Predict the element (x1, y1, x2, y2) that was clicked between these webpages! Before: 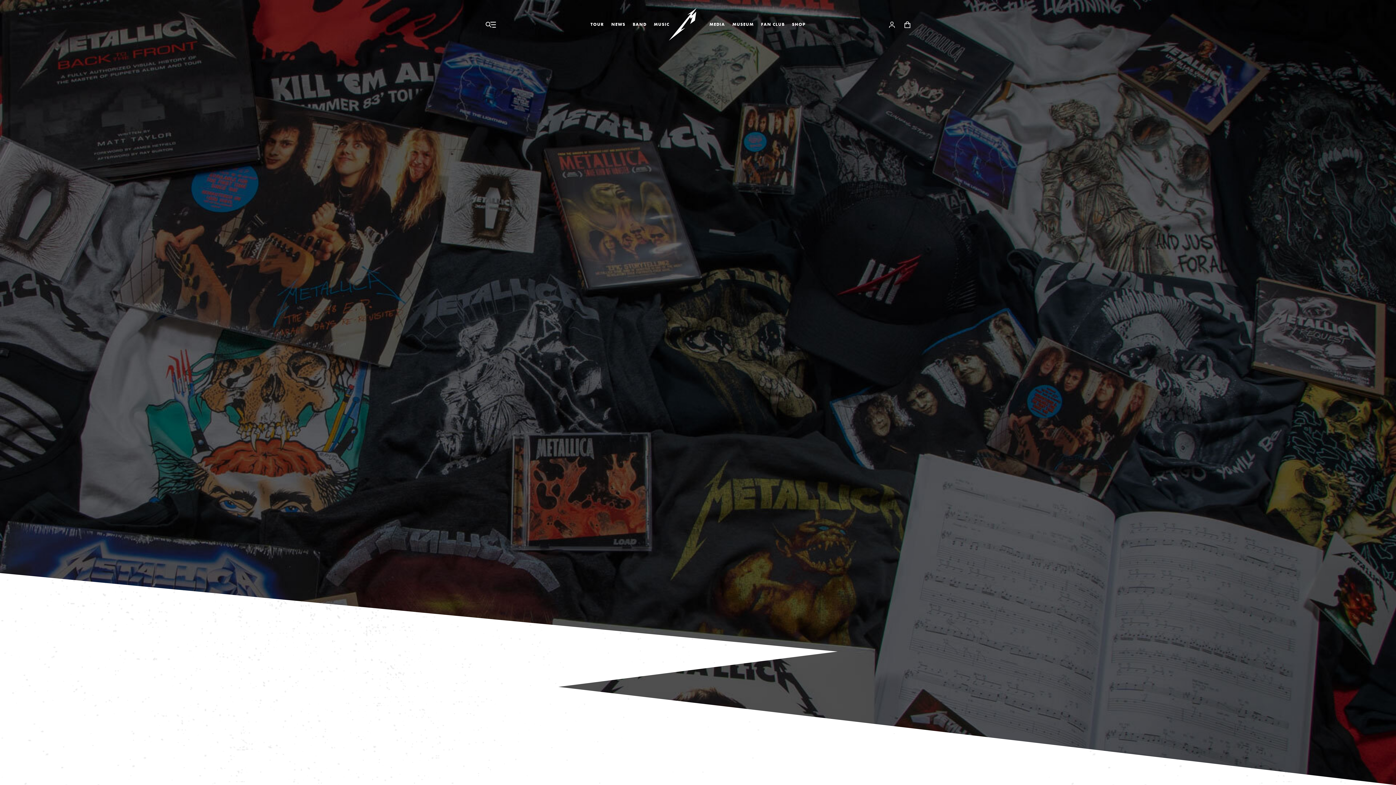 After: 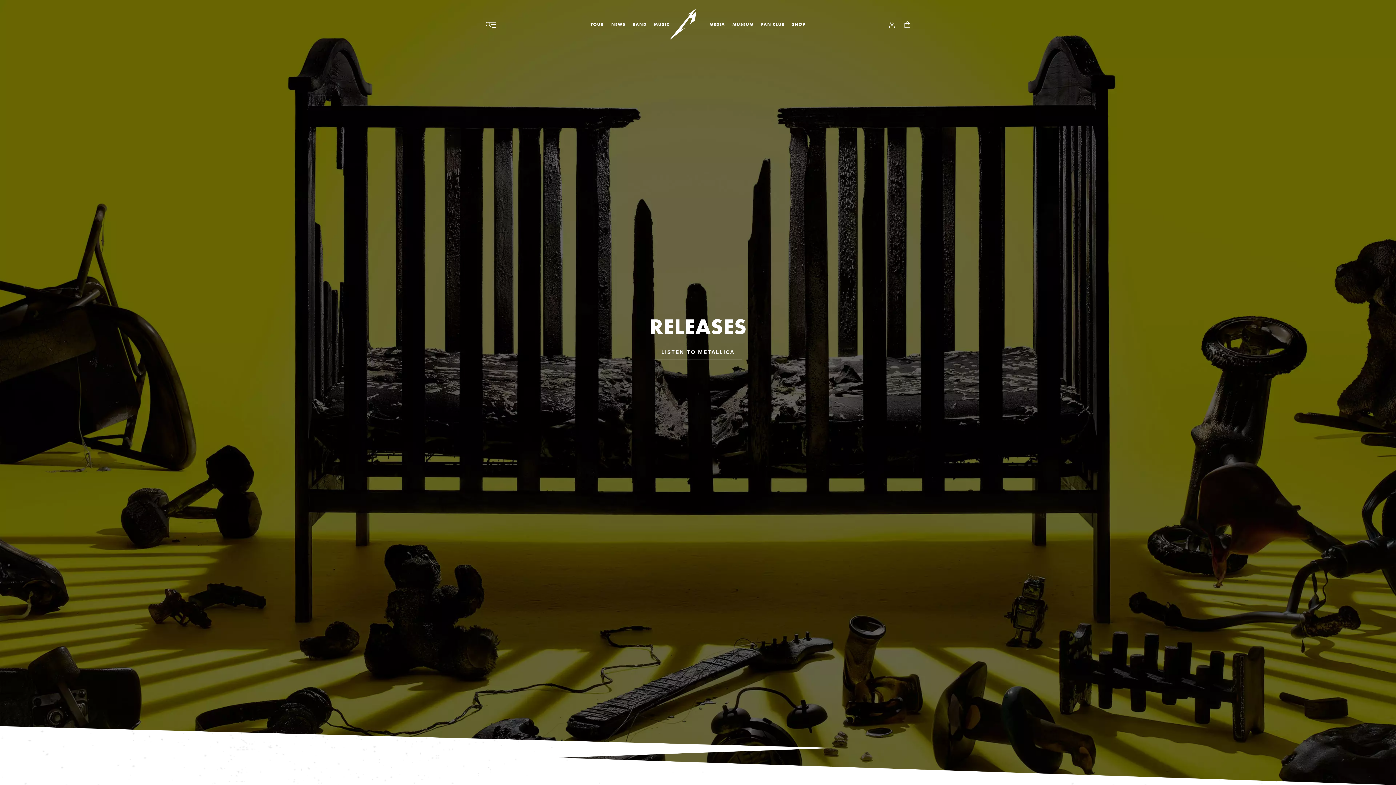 Action: label: MUSIC bbox: (650, 18, 673, 30)